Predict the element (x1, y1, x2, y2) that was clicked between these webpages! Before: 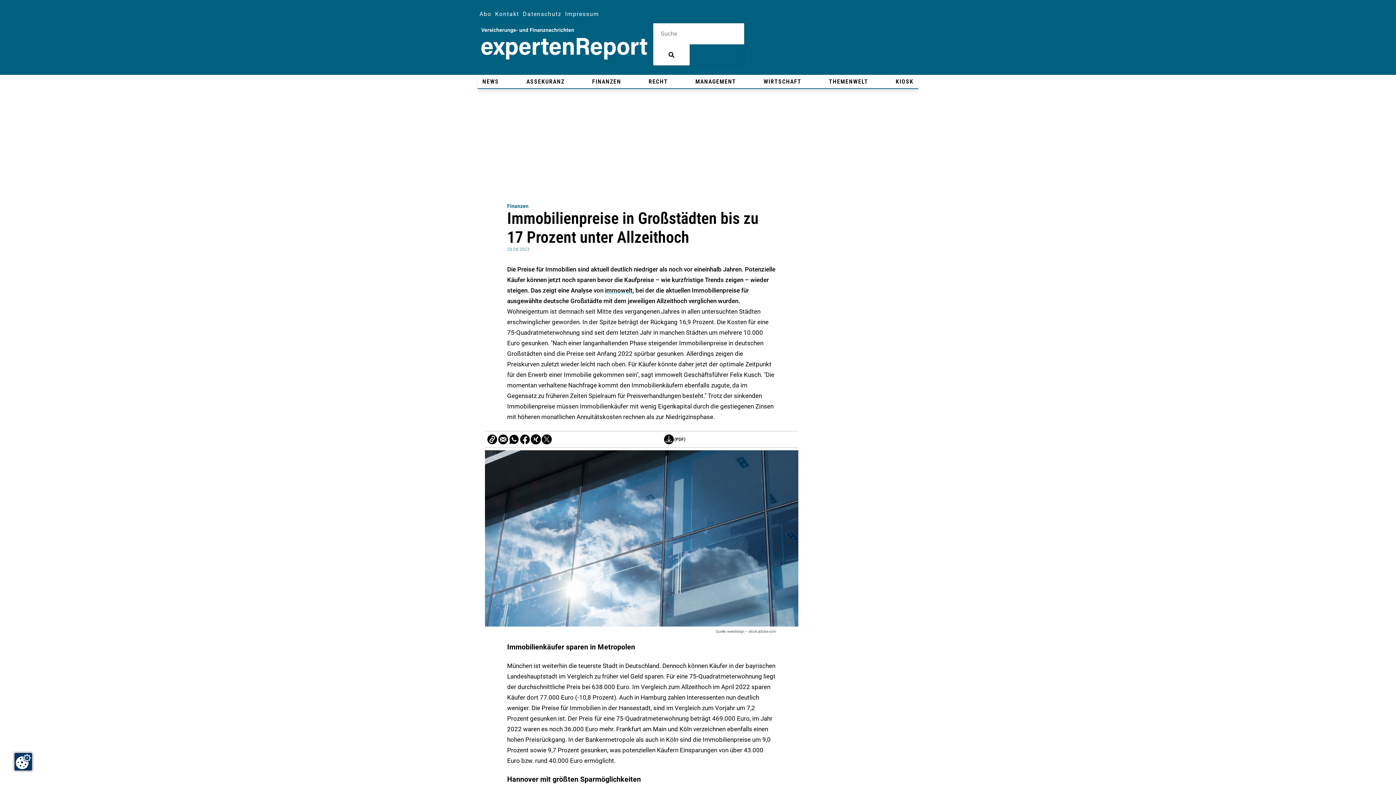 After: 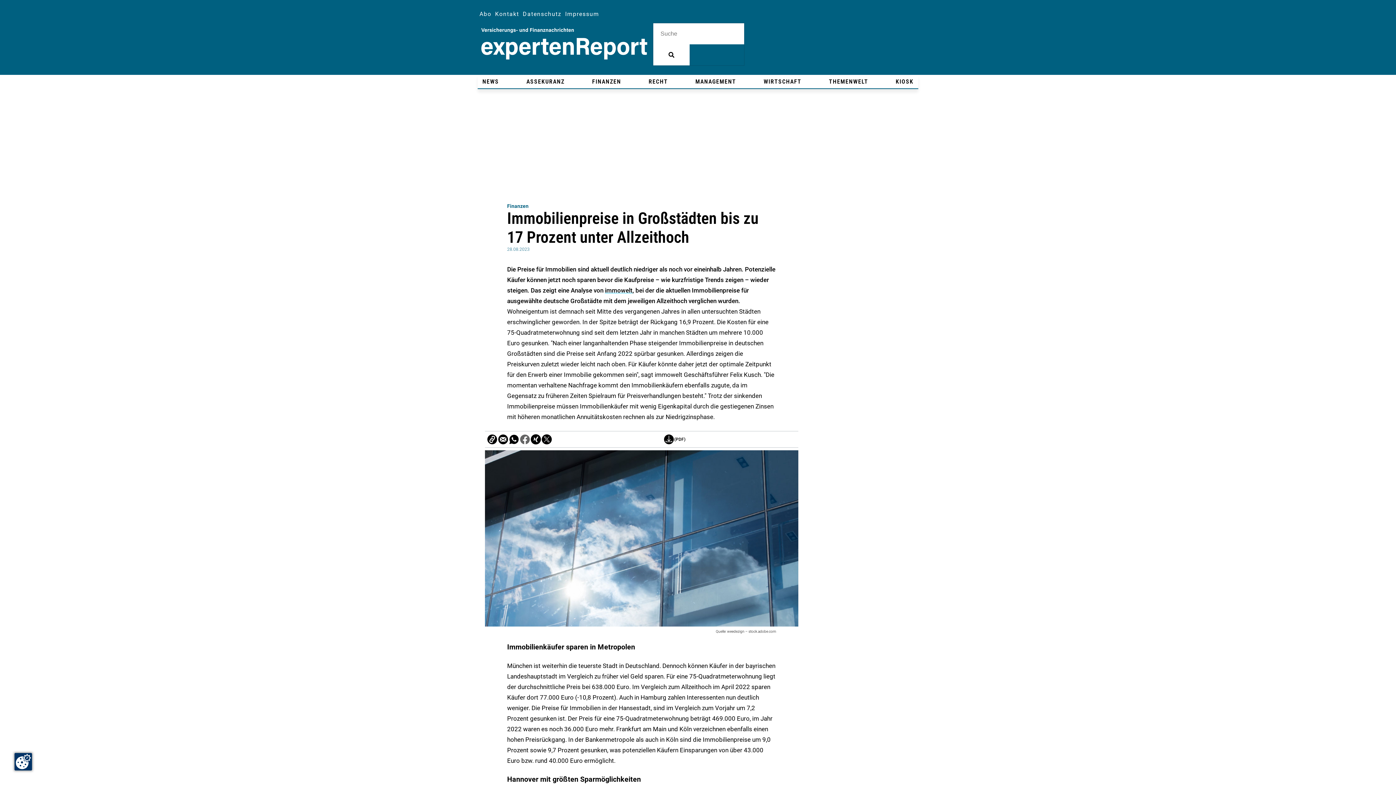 Action: bbox: (519, 434, 530, 444)